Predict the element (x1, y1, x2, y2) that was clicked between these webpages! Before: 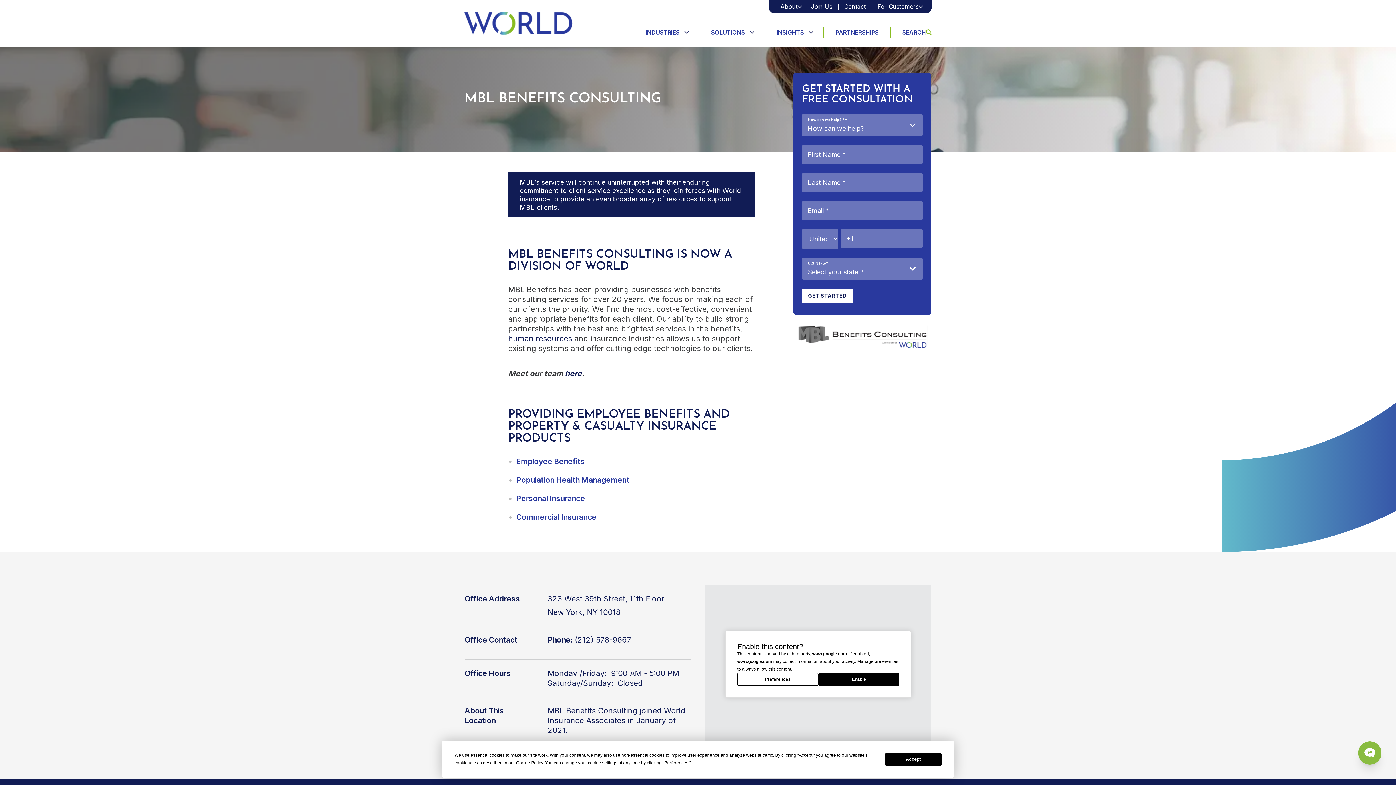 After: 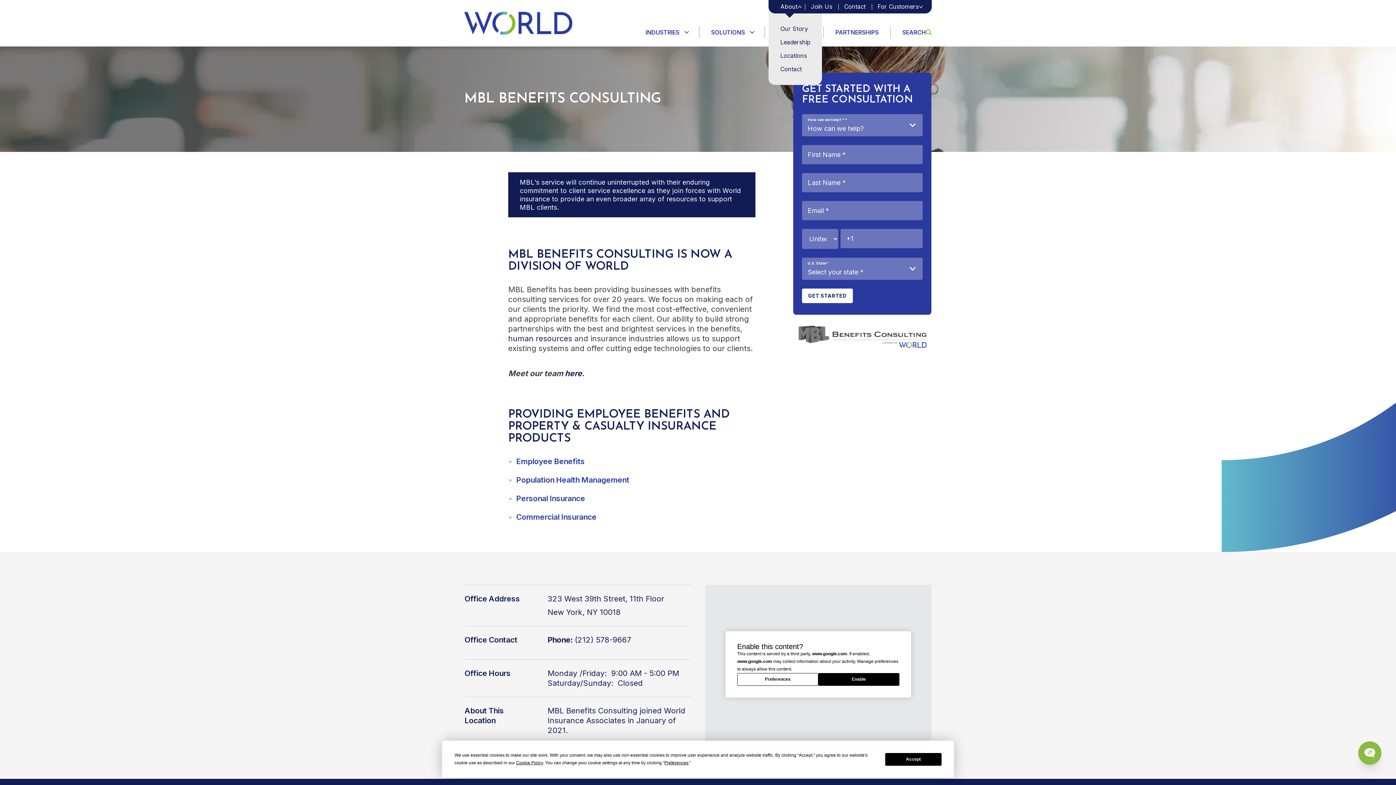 Action: label: About bbox: (774, 0, 805, 13)